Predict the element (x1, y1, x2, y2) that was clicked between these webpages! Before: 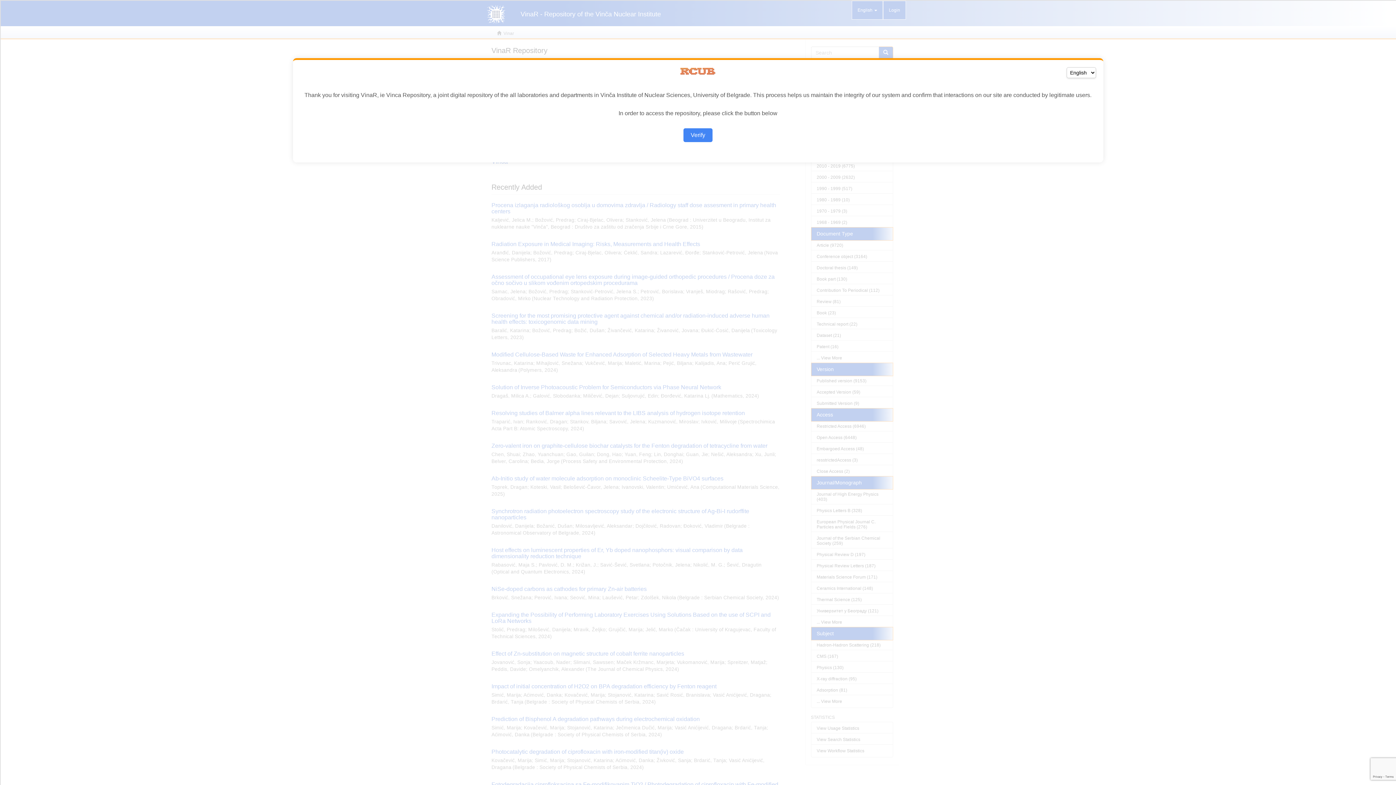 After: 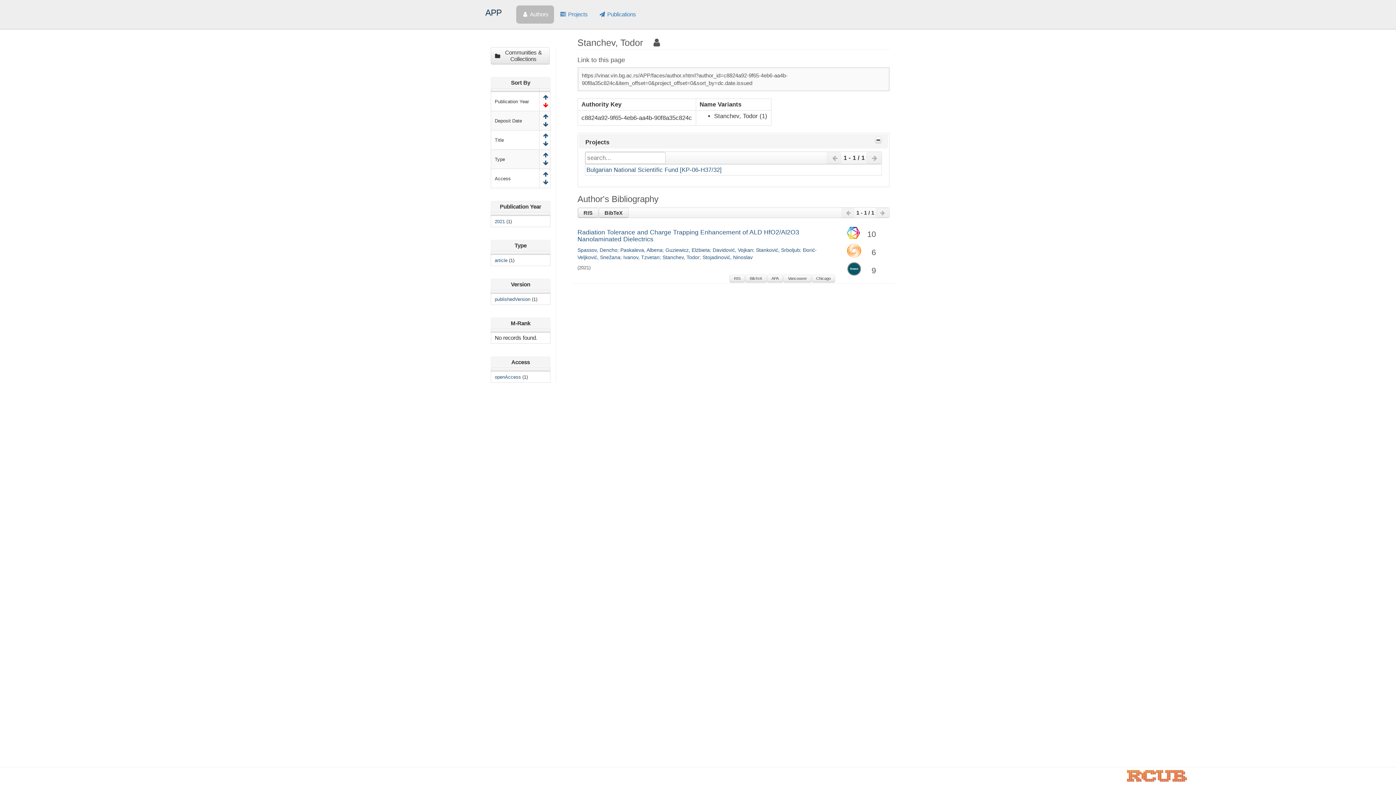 Action: label: Verify bbox: (683, 128, 712, 142)